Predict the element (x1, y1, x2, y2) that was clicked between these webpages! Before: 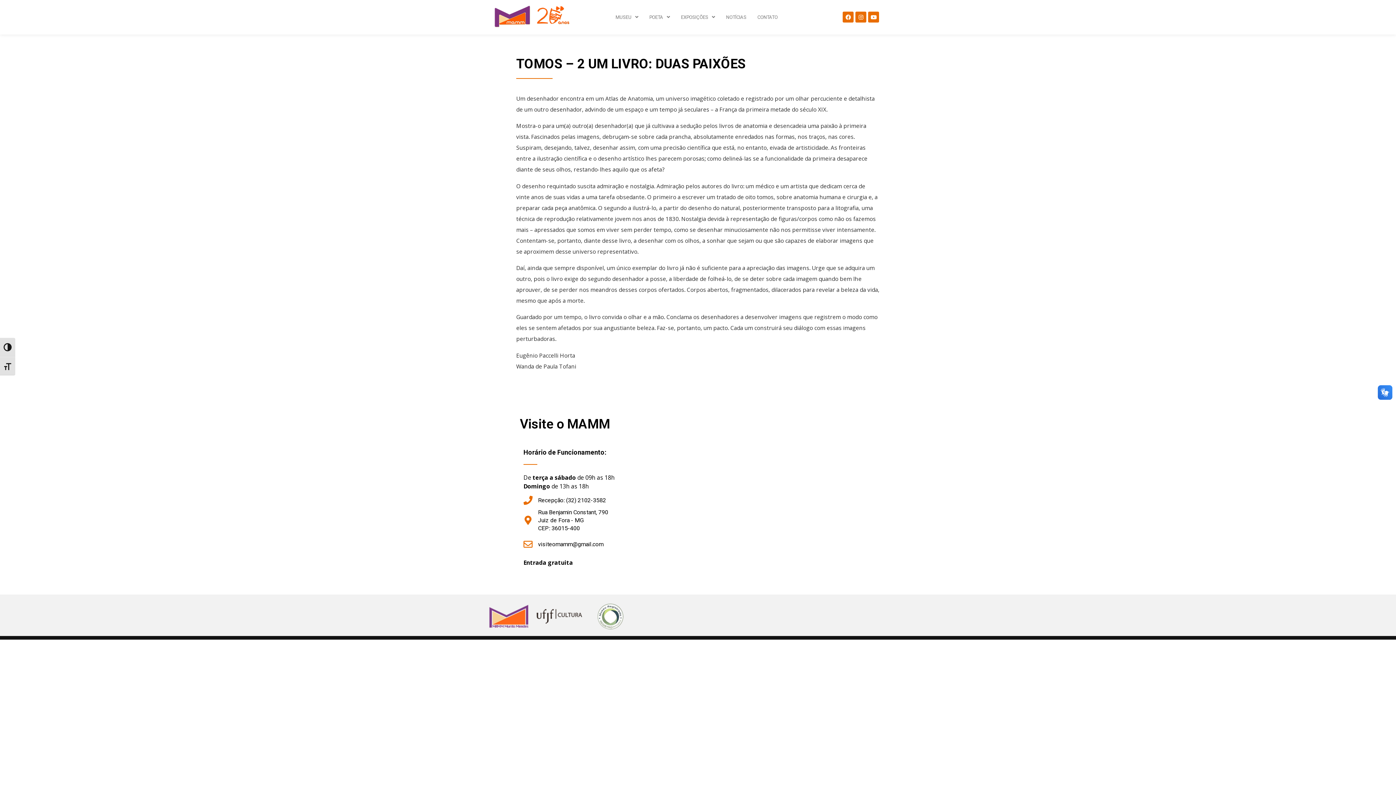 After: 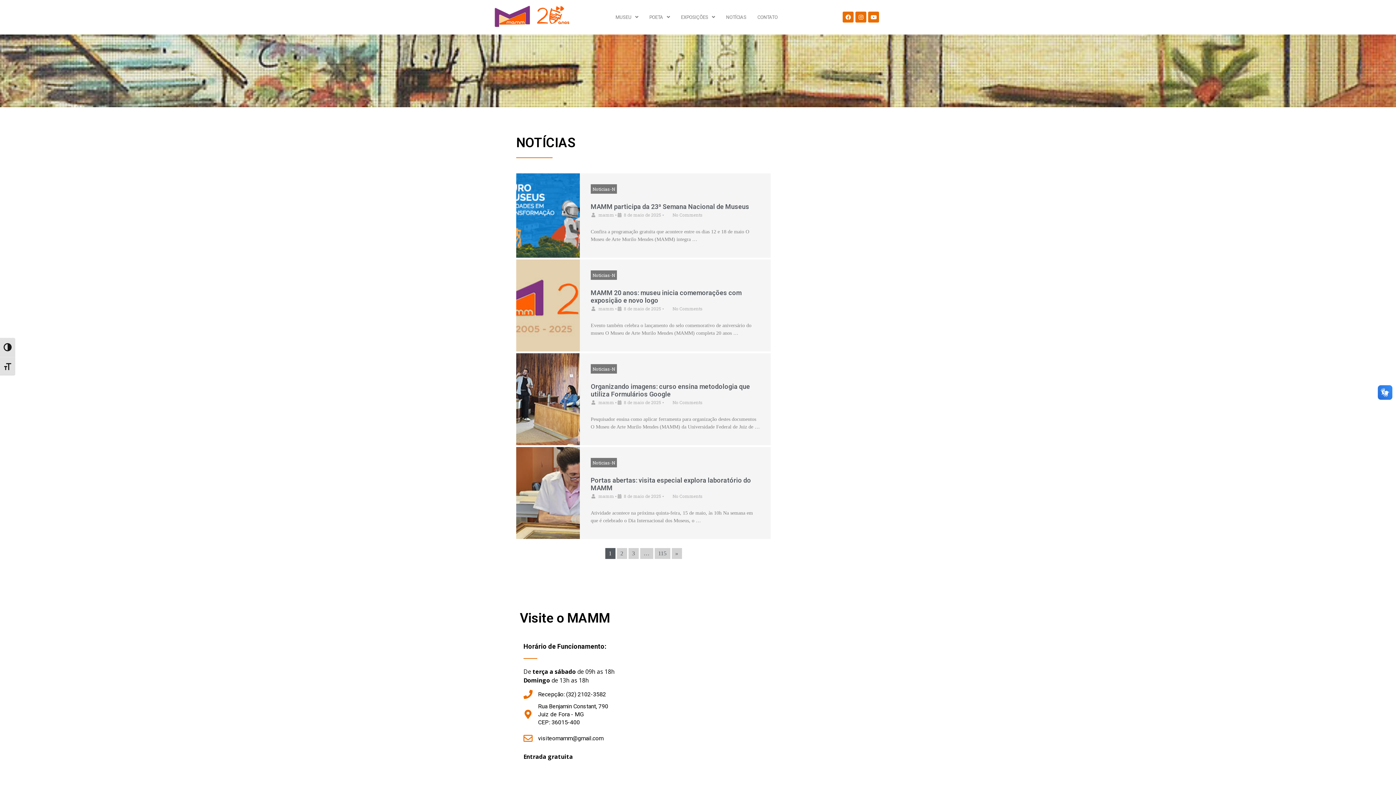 Action: label: NOTÍCIAS bbox: (720, 9, 752, 25)